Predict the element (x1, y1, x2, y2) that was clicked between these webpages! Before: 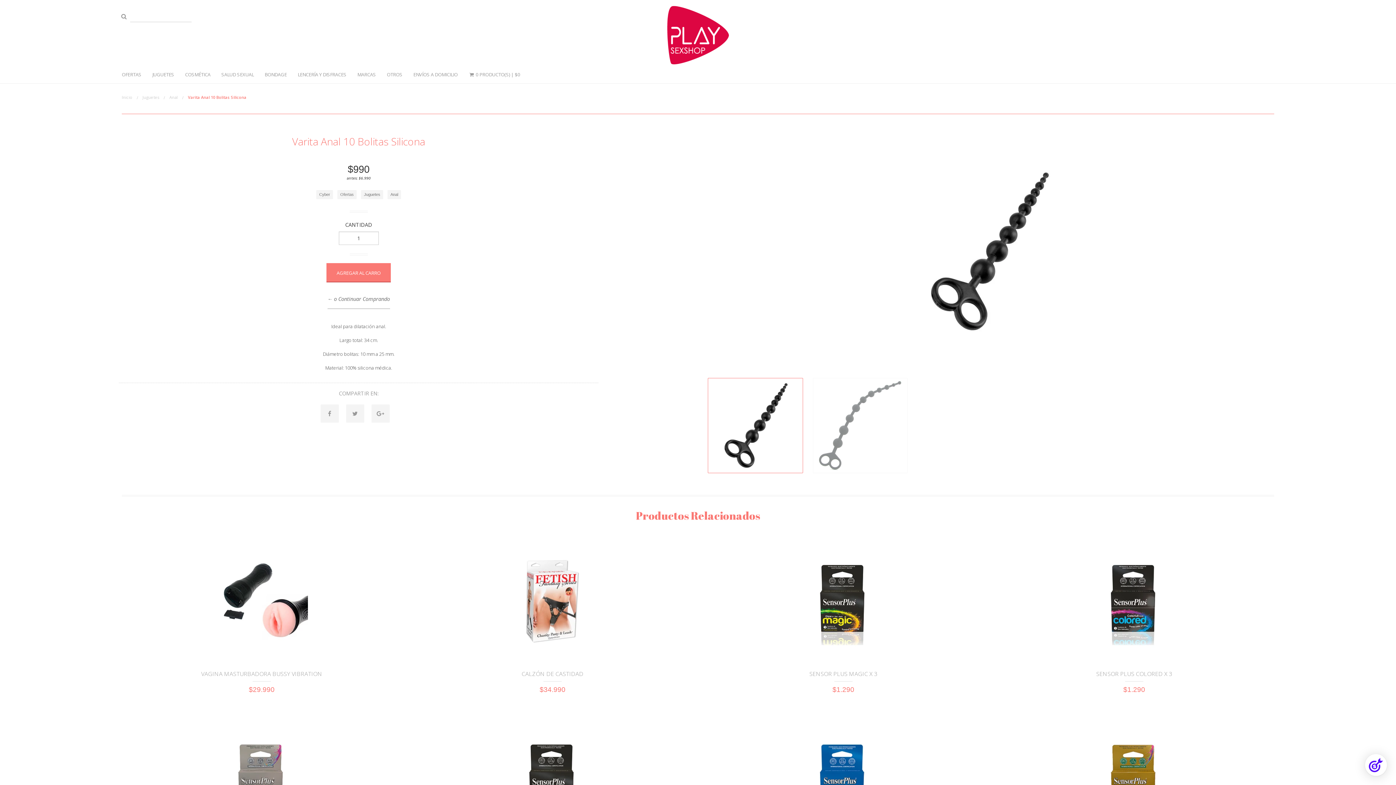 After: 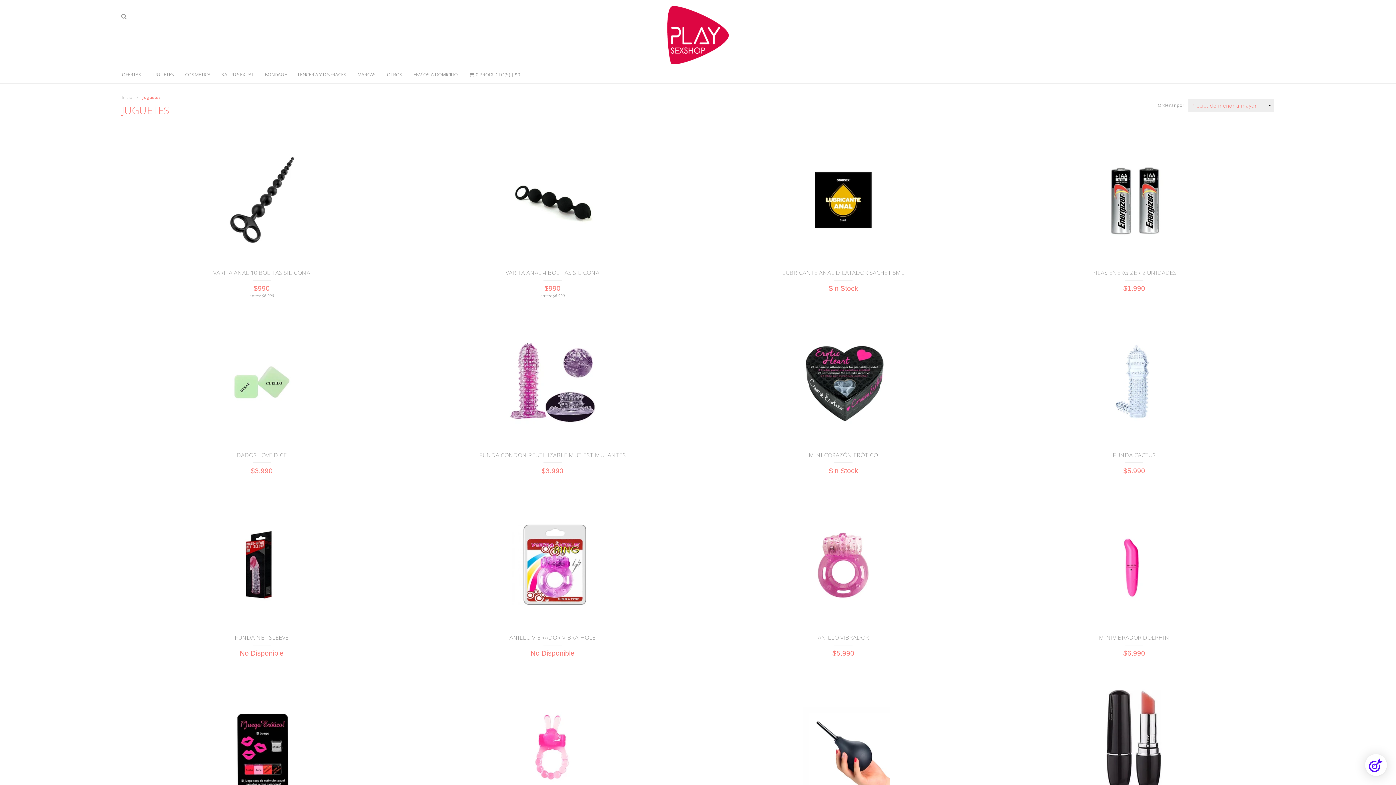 Action: bbox: (146, 66, 179, 82) label: JUGUETES